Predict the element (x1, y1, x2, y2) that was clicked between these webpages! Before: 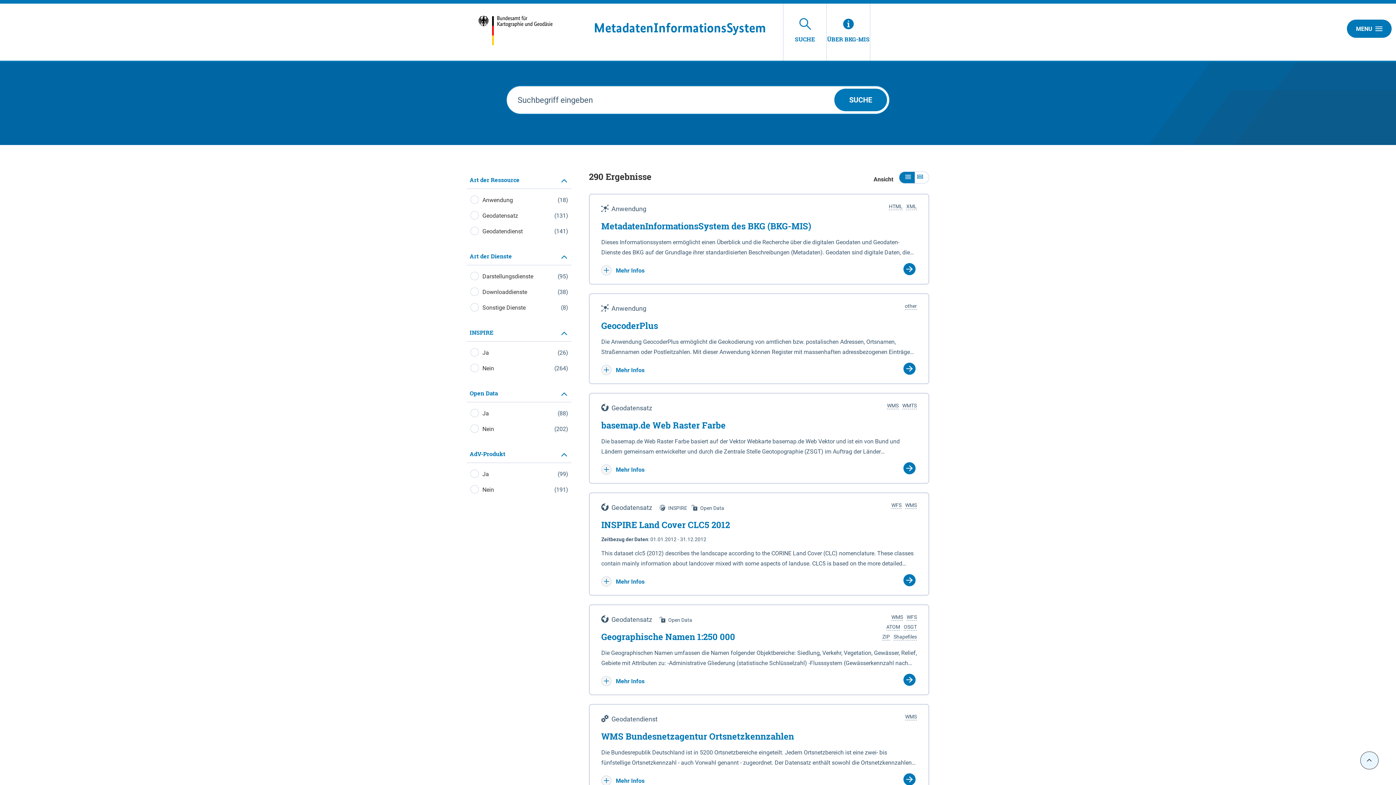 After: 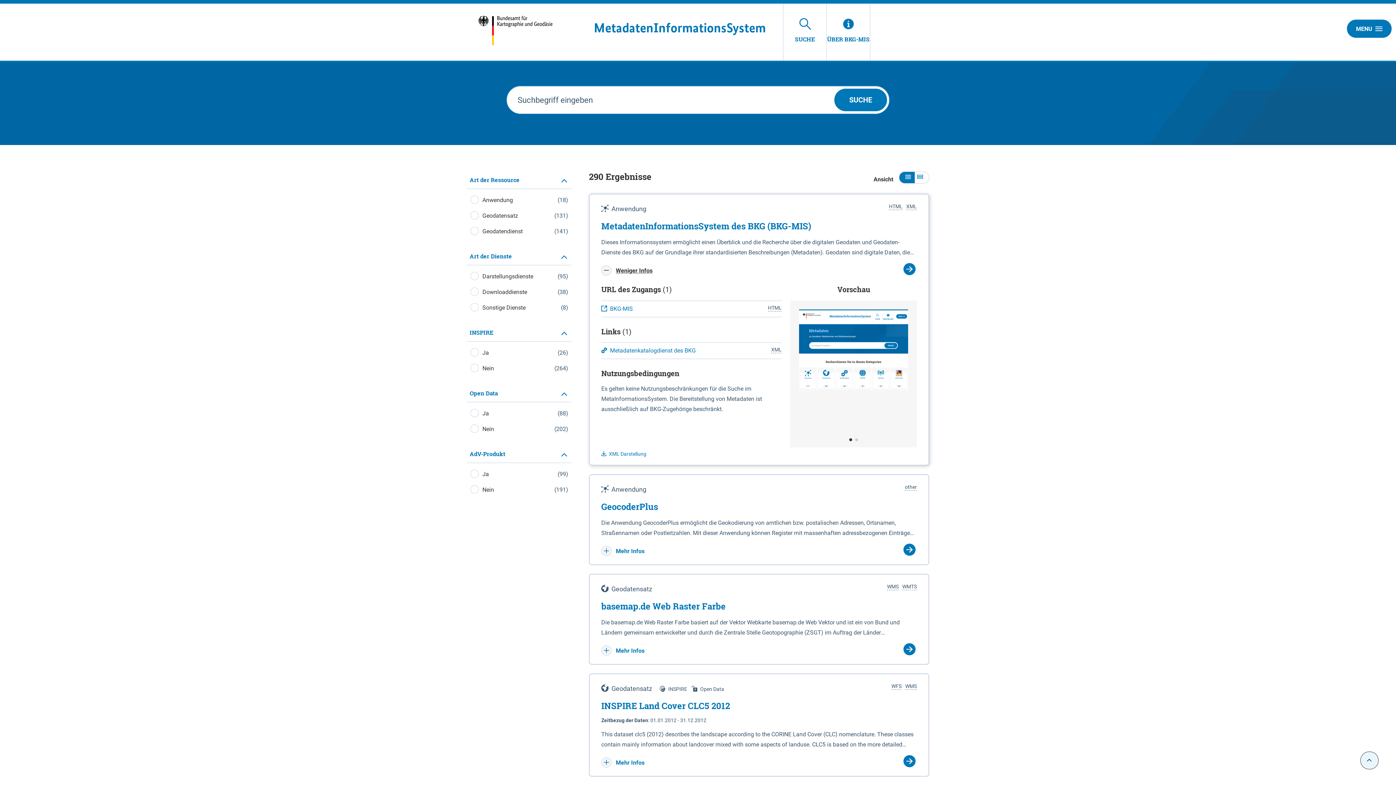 Action: bbox: (601, 267, 644, 274) label:  Mehr Infos